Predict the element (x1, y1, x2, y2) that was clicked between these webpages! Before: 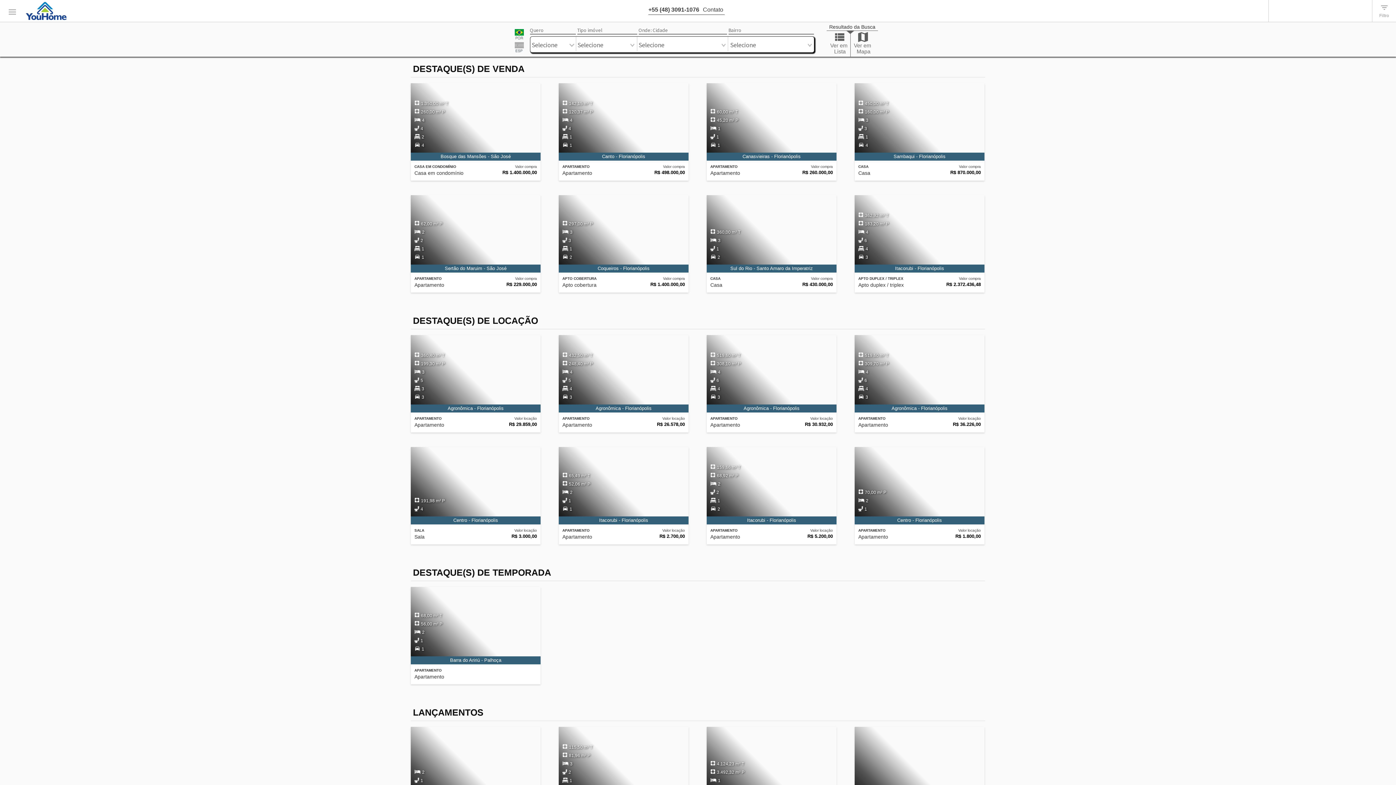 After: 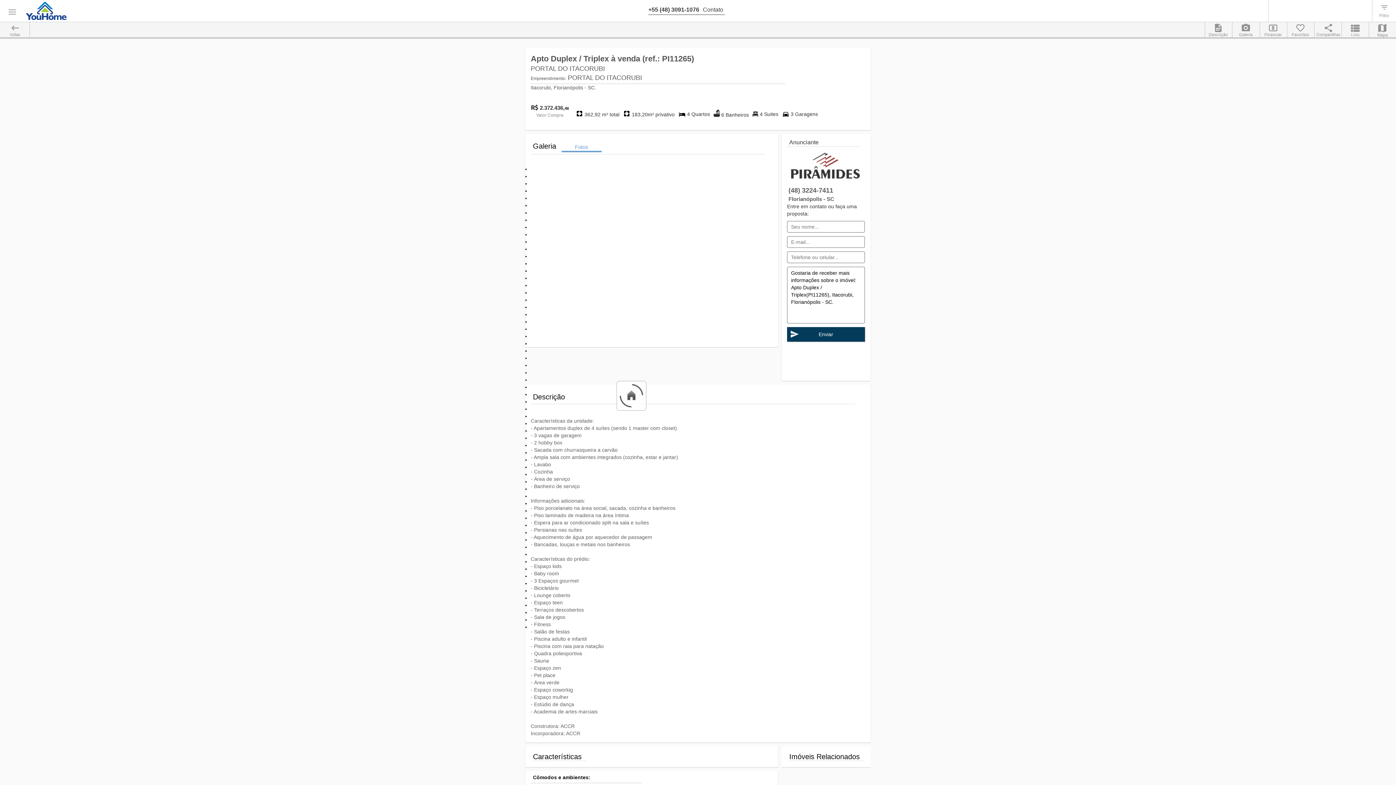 Action: label: APTO DUPLEX / TRIPLEX
Apto duplex / triplex
Valor compra
R$ 2.372.436,48
362,92 m² T
183,20 m² P
4
6
4
3
Itacorubi - Florianópolis bbox: (854, 268, 984, 292)